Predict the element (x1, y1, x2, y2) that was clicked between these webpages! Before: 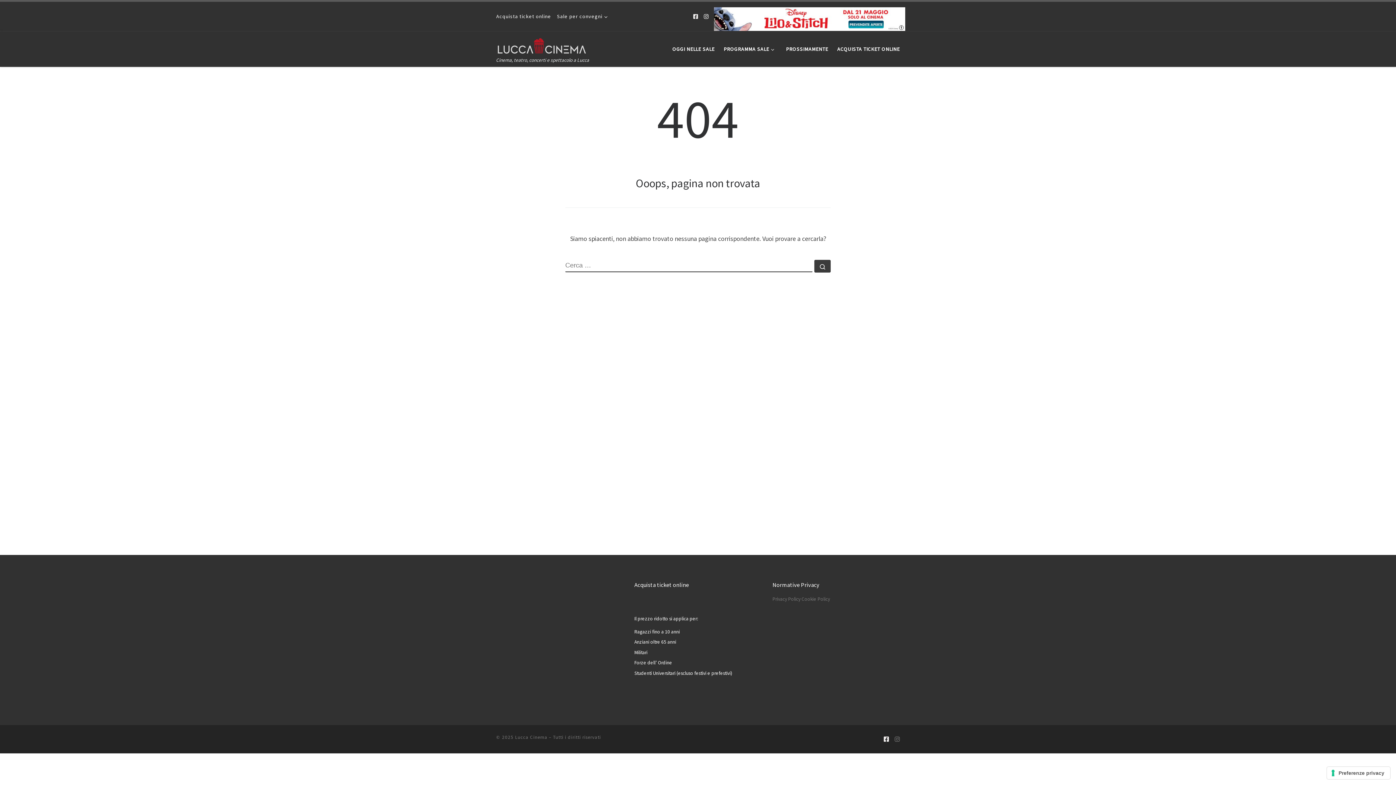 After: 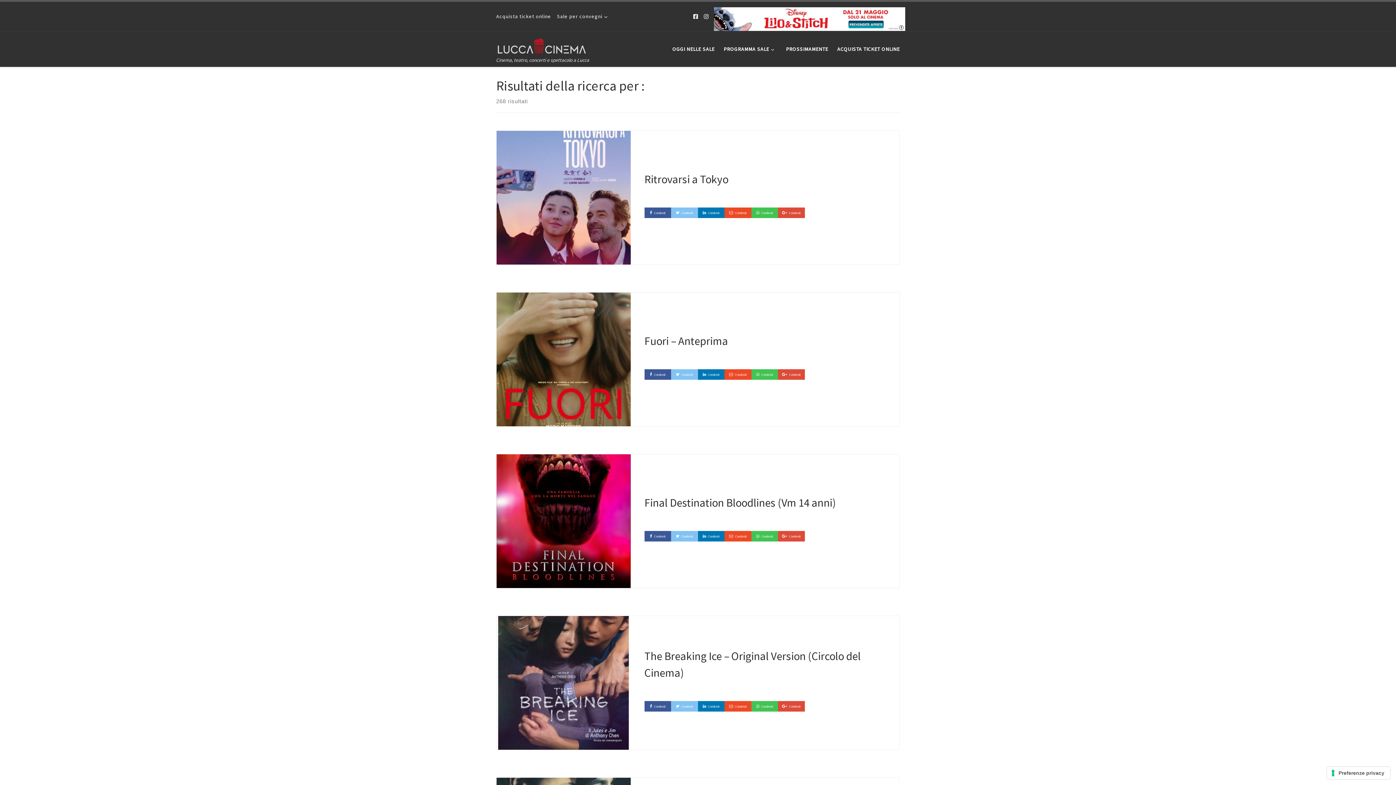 Action: label: Cerca … bbox: (814, 260, 830, 272)